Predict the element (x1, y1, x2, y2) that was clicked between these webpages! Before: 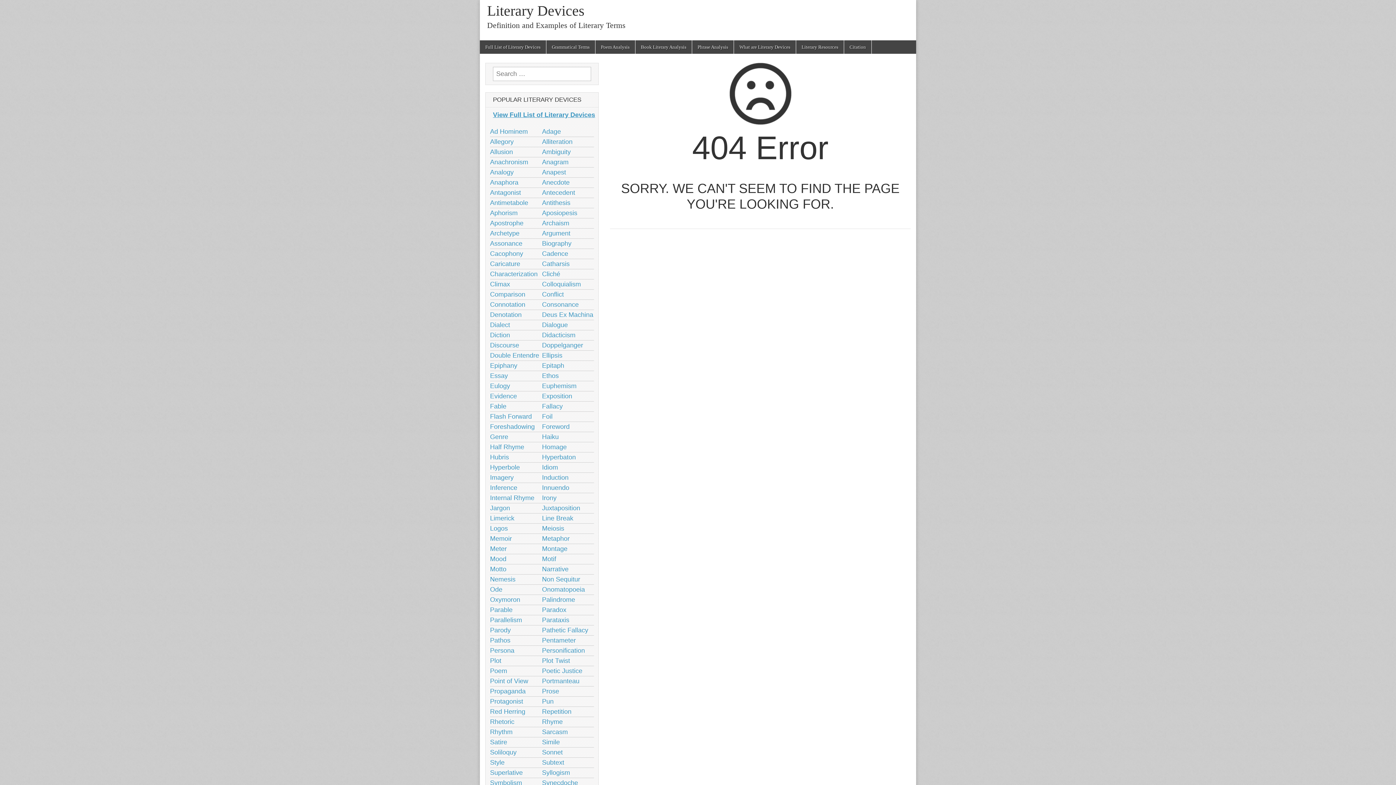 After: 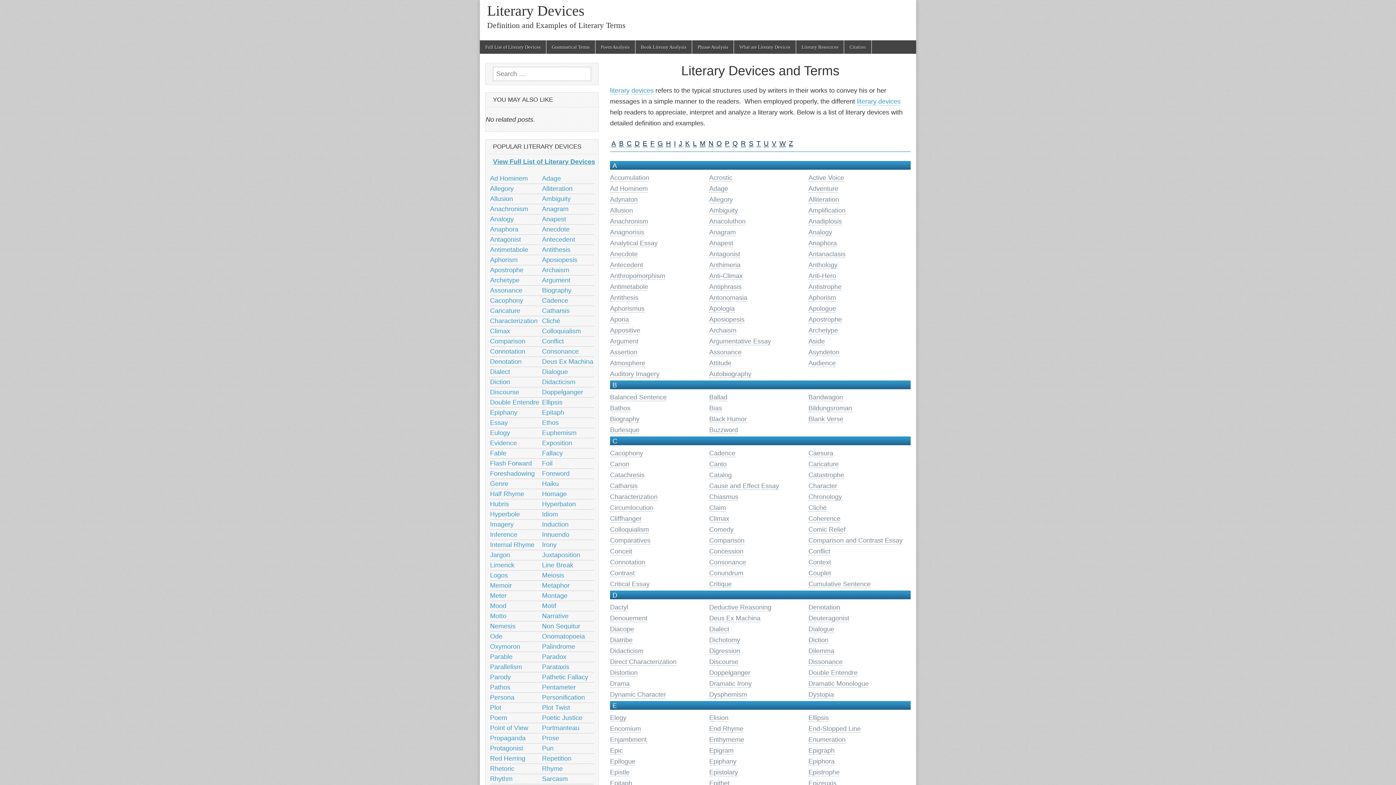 Action: label: Literary Devices bbox: (487, 2, 584, 18)